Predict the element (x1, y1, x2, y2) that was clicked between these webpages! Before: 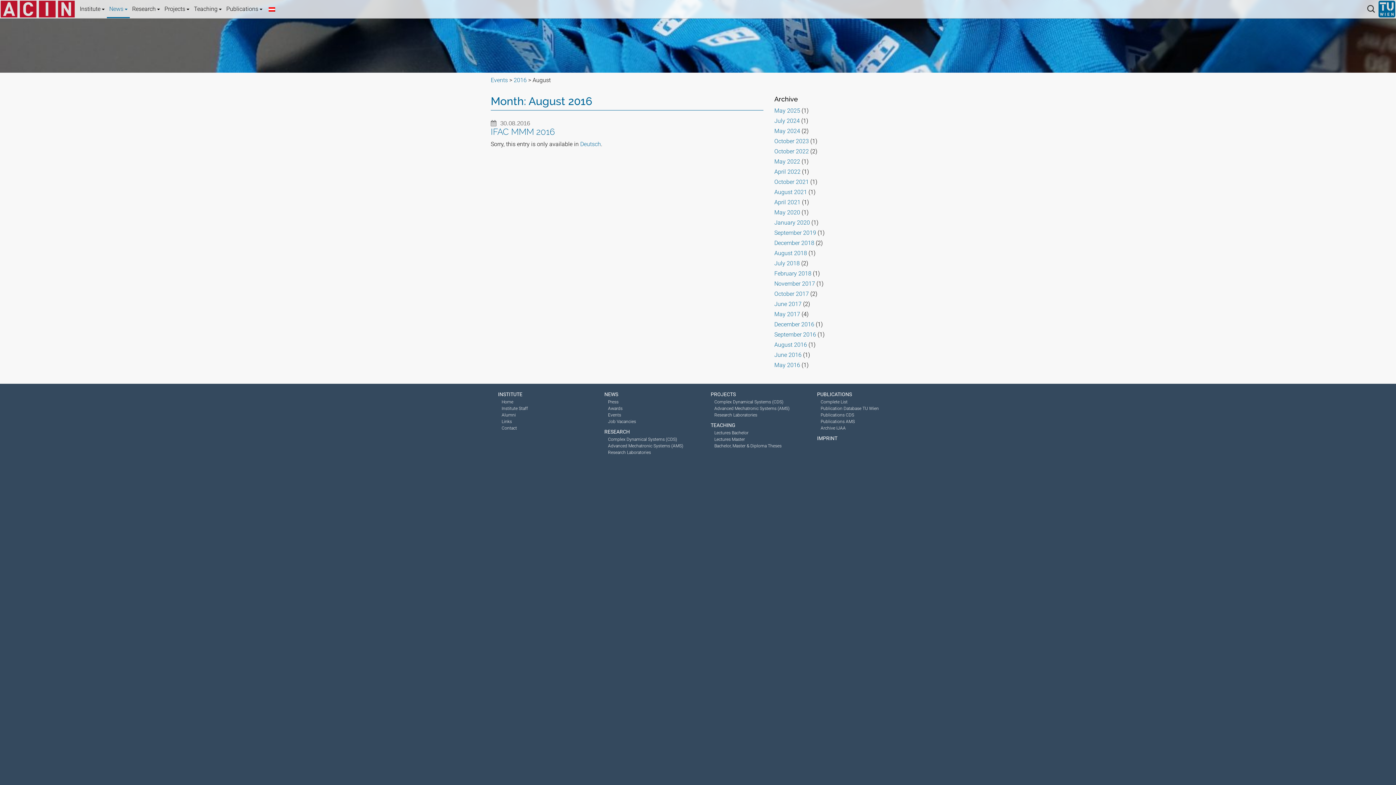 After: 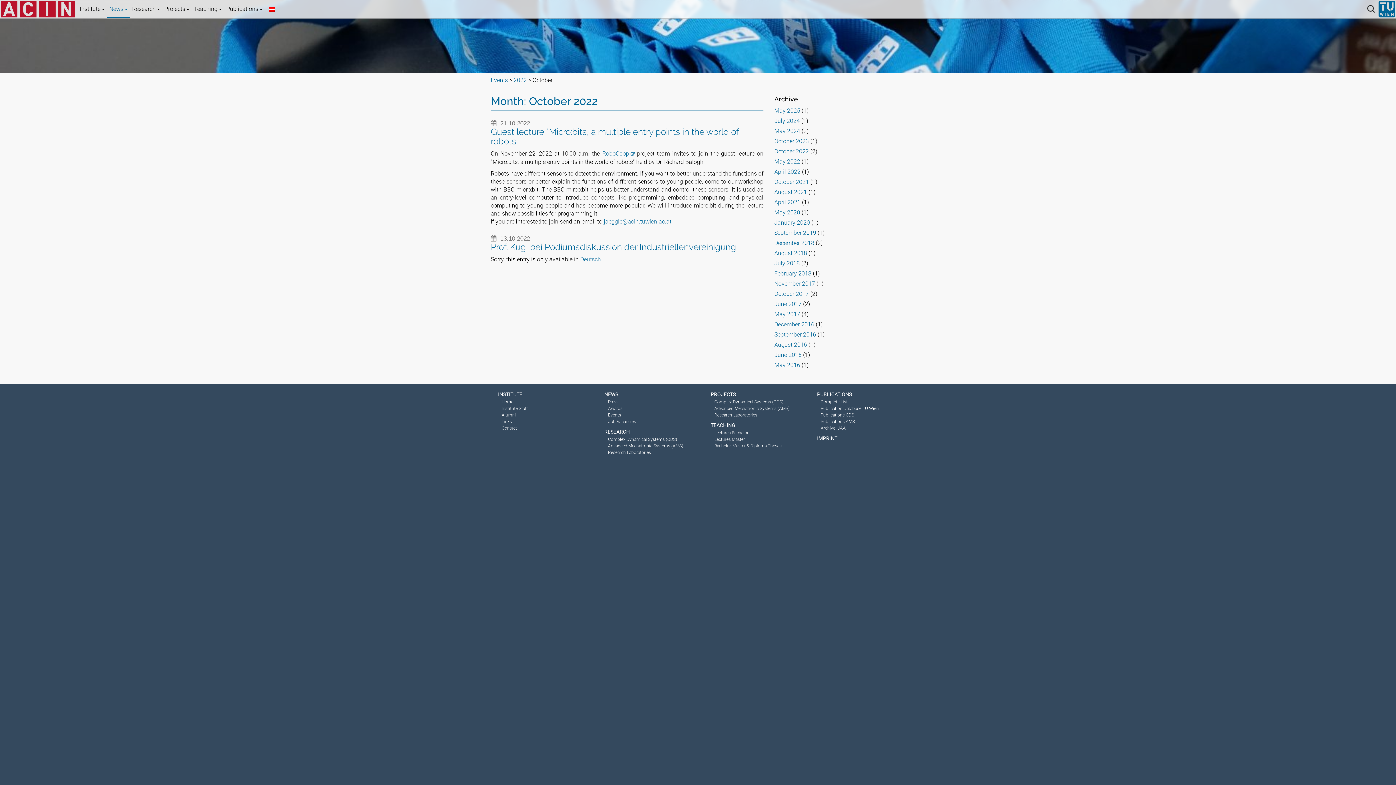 Action: label: October 2022 bbox: (774, 148, 809, 154)